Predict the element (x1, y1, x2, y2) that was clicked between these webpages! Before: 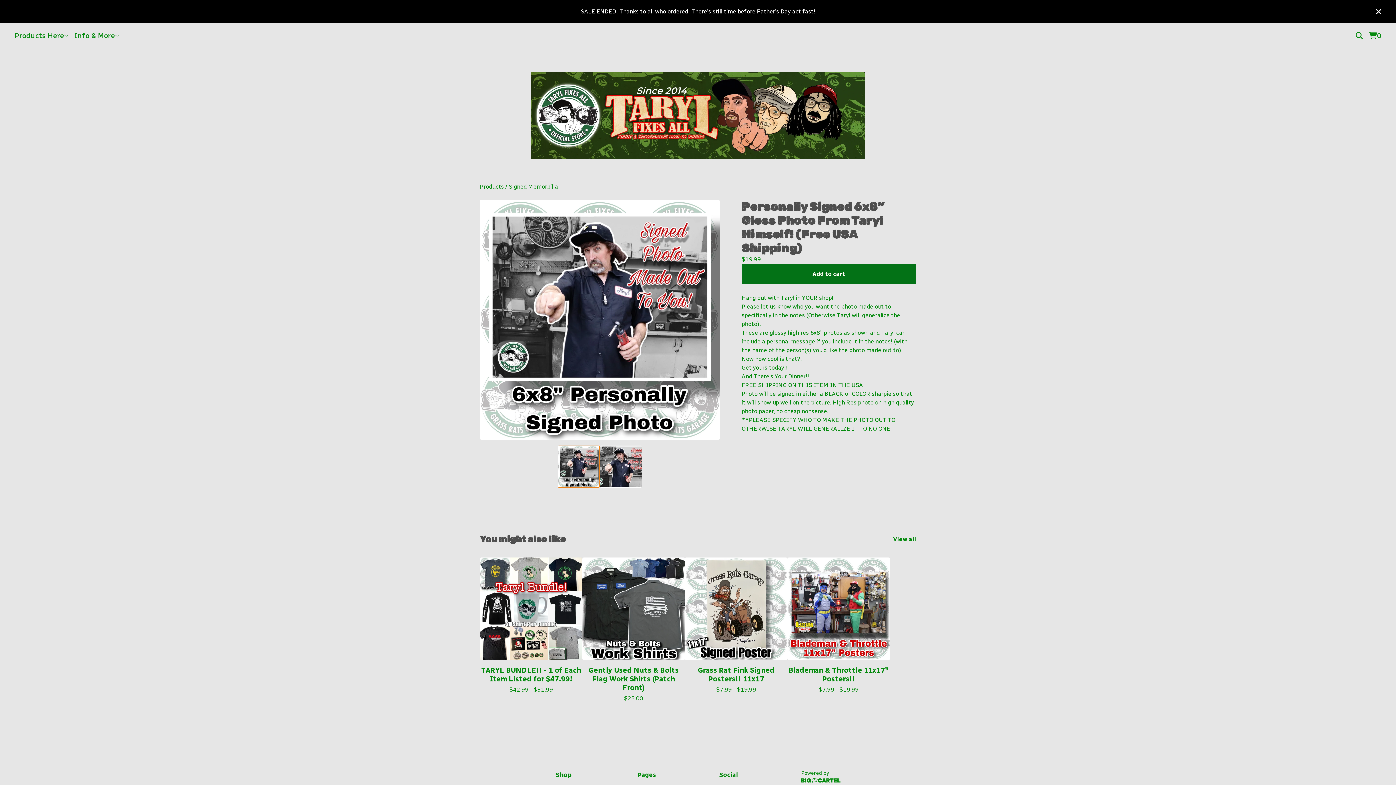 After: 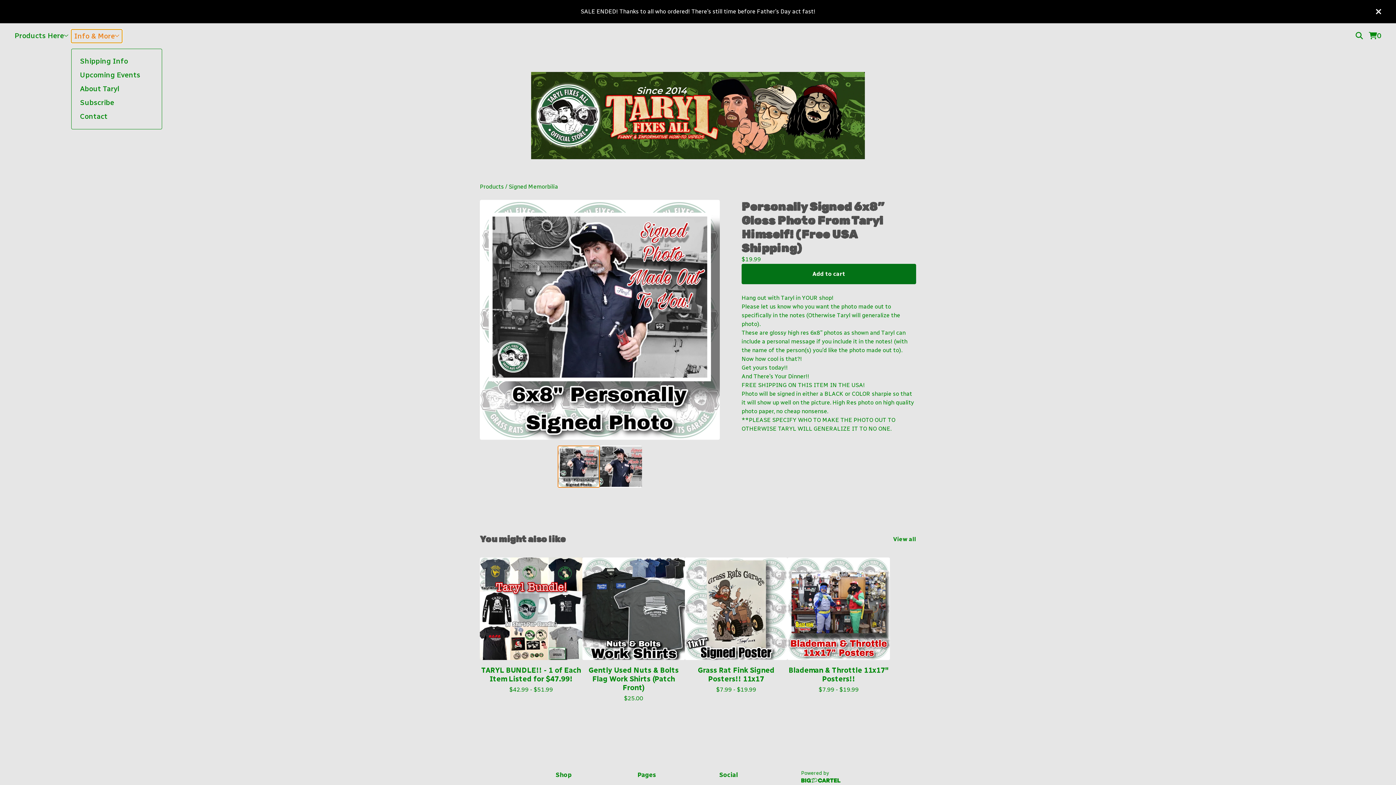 Action: bbox: (71, 29, 122, 42) label: Open pages navigation